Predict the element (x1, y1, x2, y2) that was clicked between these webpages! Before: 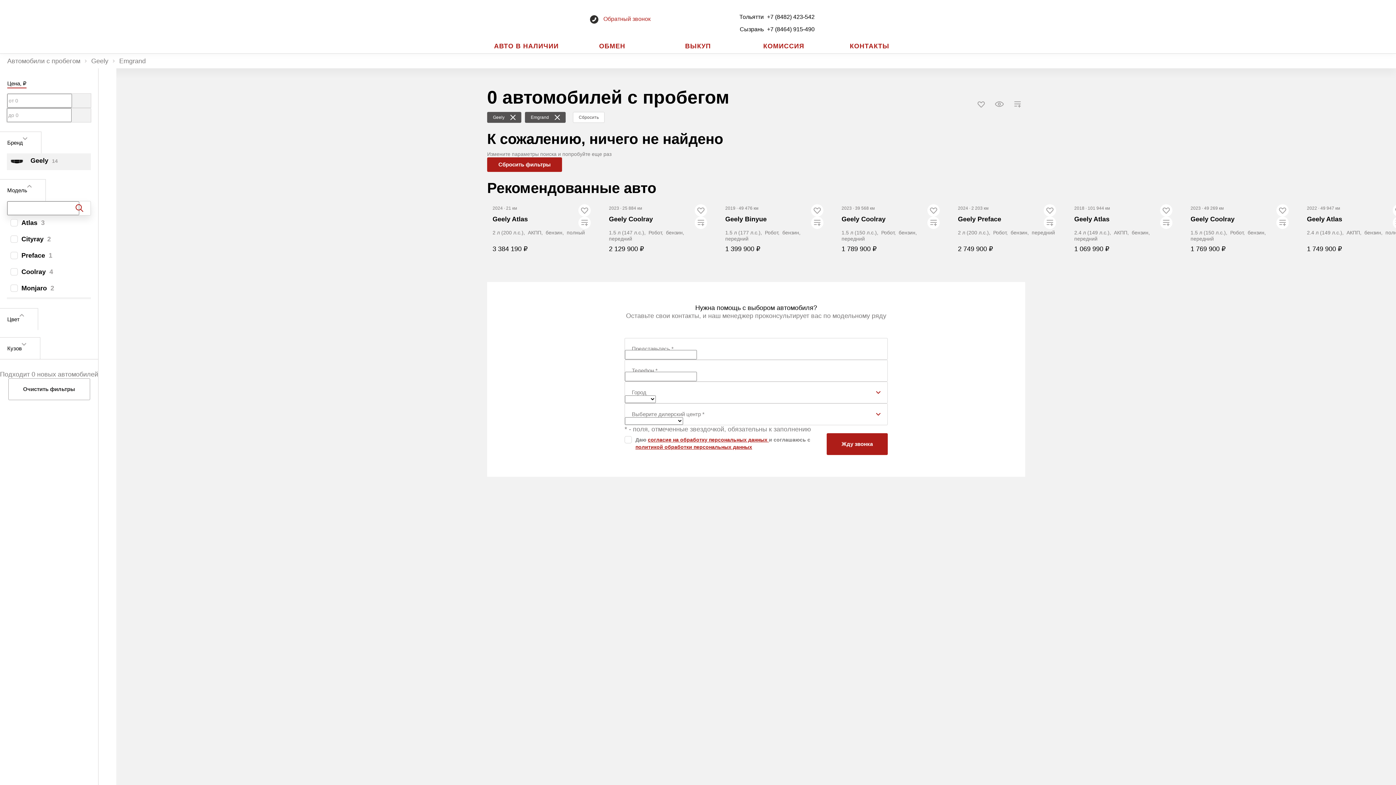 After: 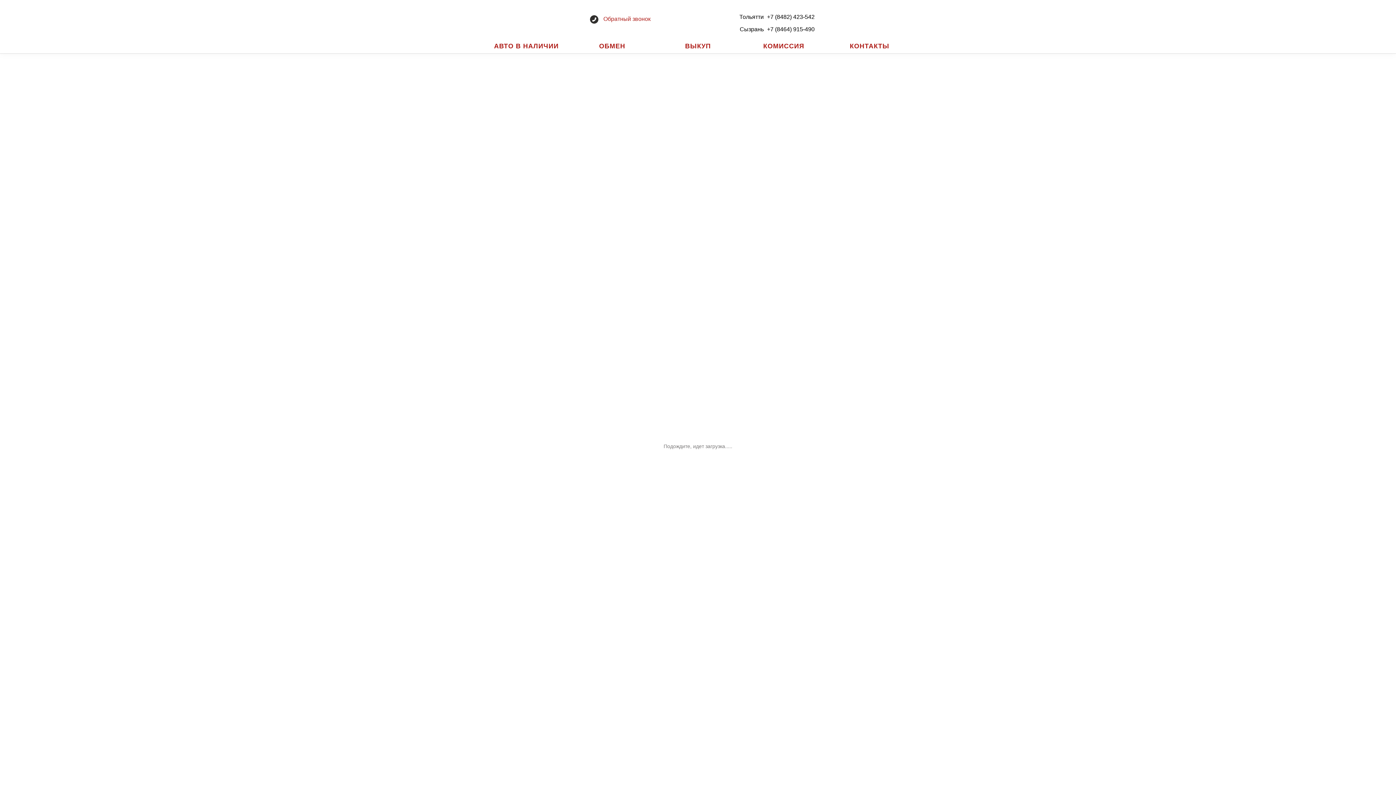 Action: bbox: (1010, 96, 1025, 112)